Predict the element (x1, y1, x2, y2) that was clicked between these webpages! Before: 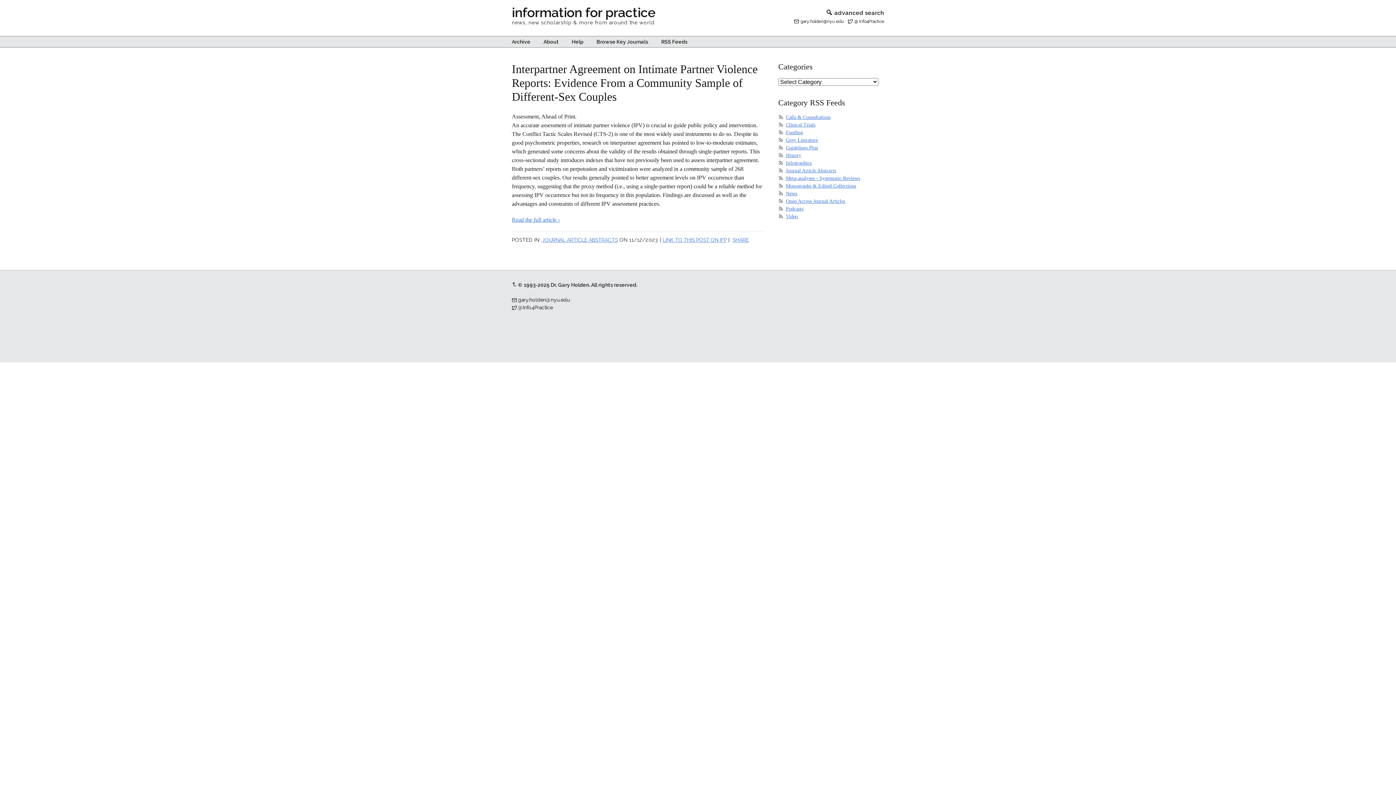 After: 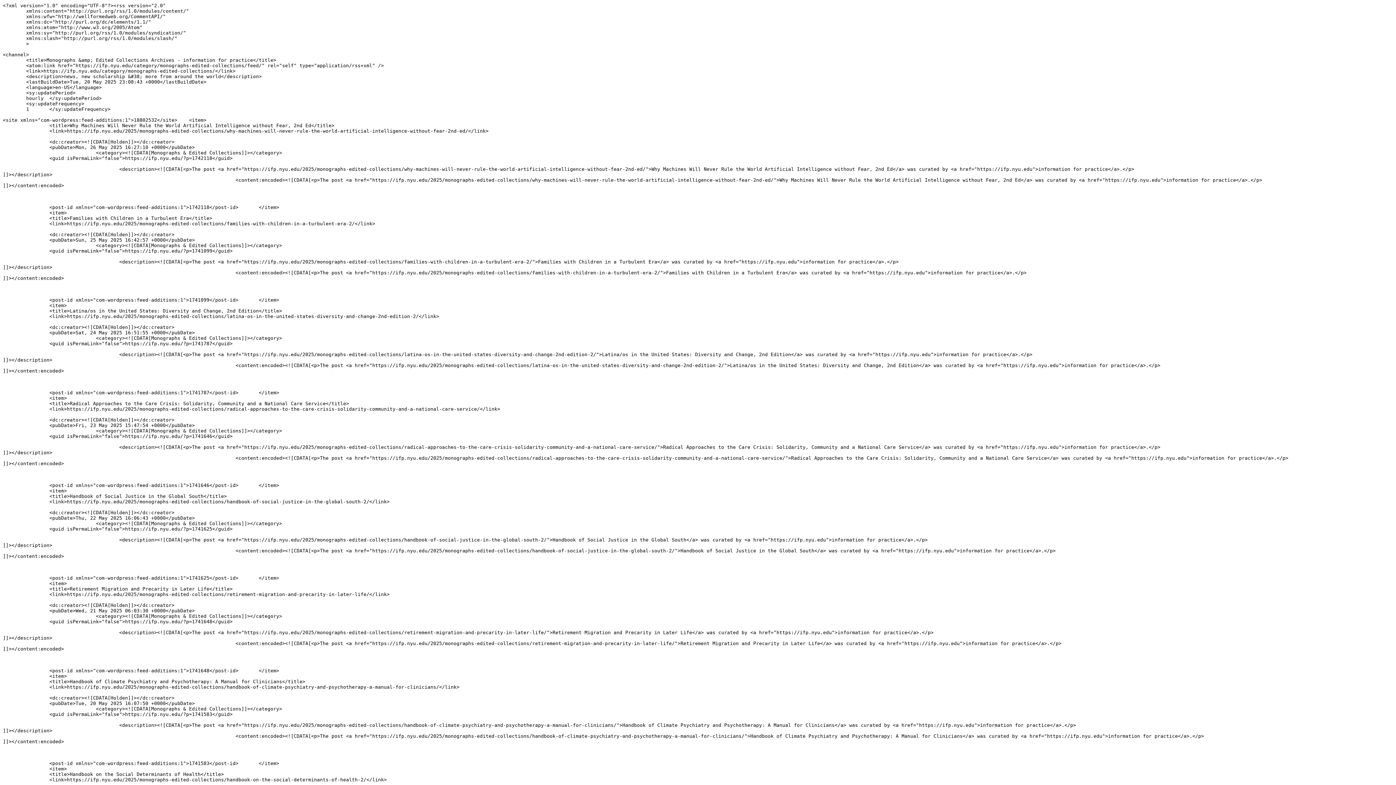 Action: bbox: (786, 183, 856, 188) label: Monographs & Edited Collections